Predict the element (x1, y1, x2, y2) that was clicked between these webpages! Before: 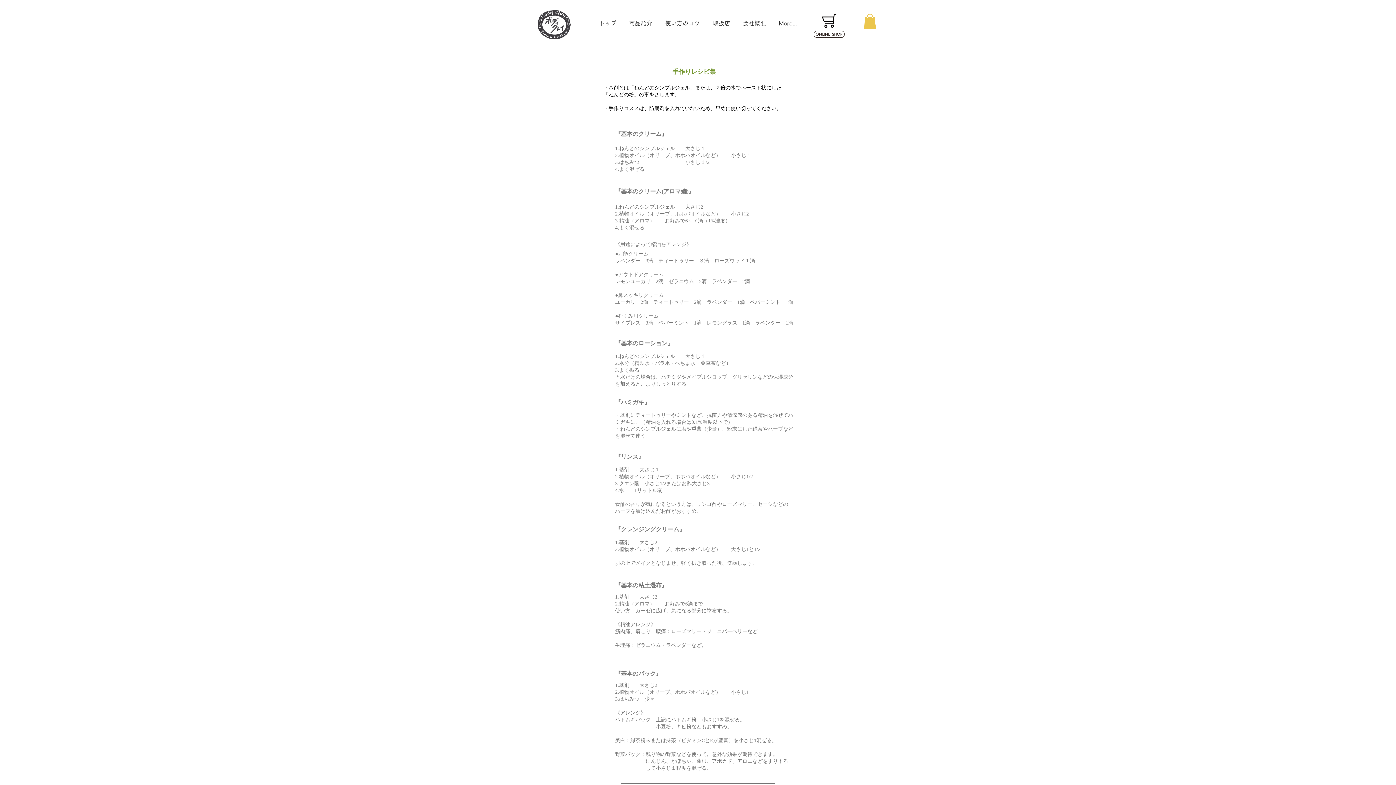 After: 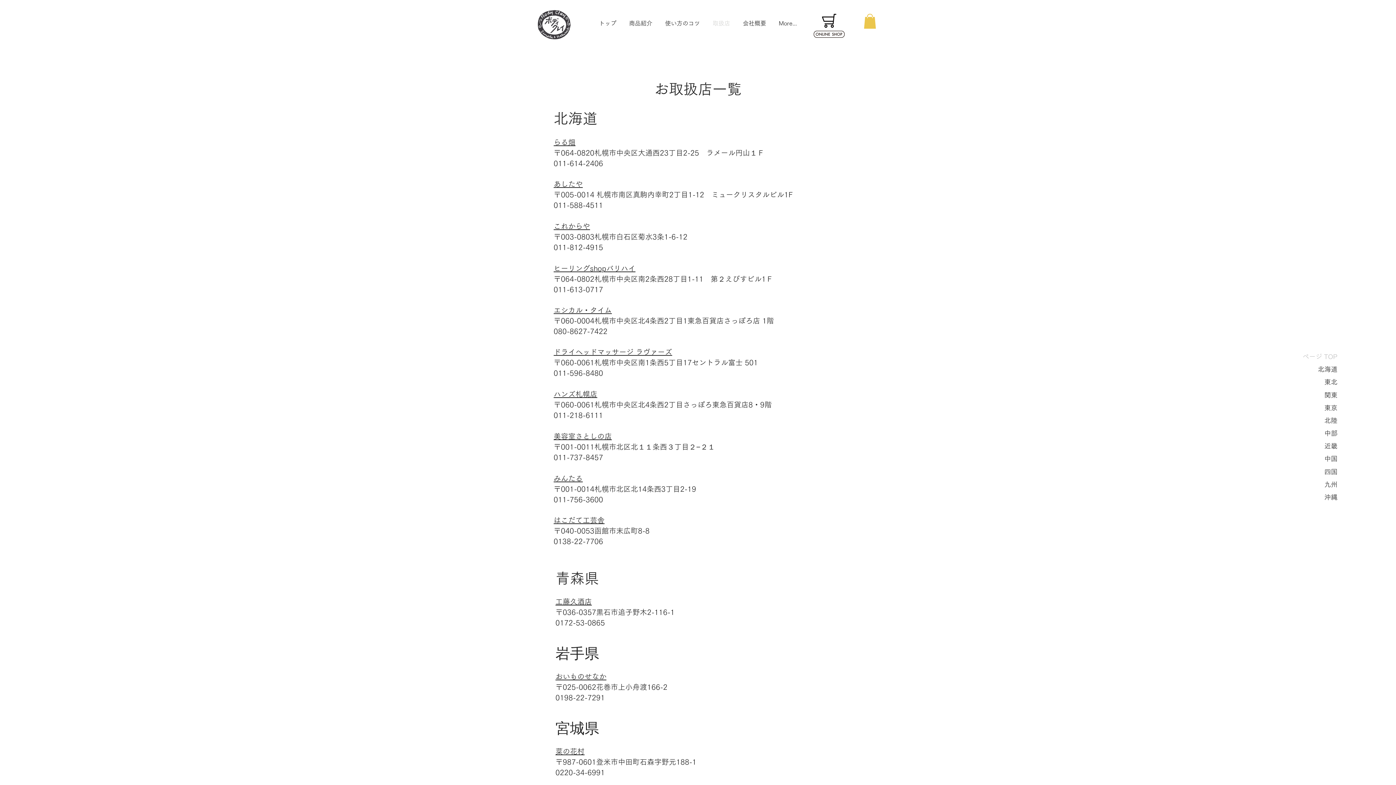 Action: bbox: (706, 12, 736, 34) label: 取扱店